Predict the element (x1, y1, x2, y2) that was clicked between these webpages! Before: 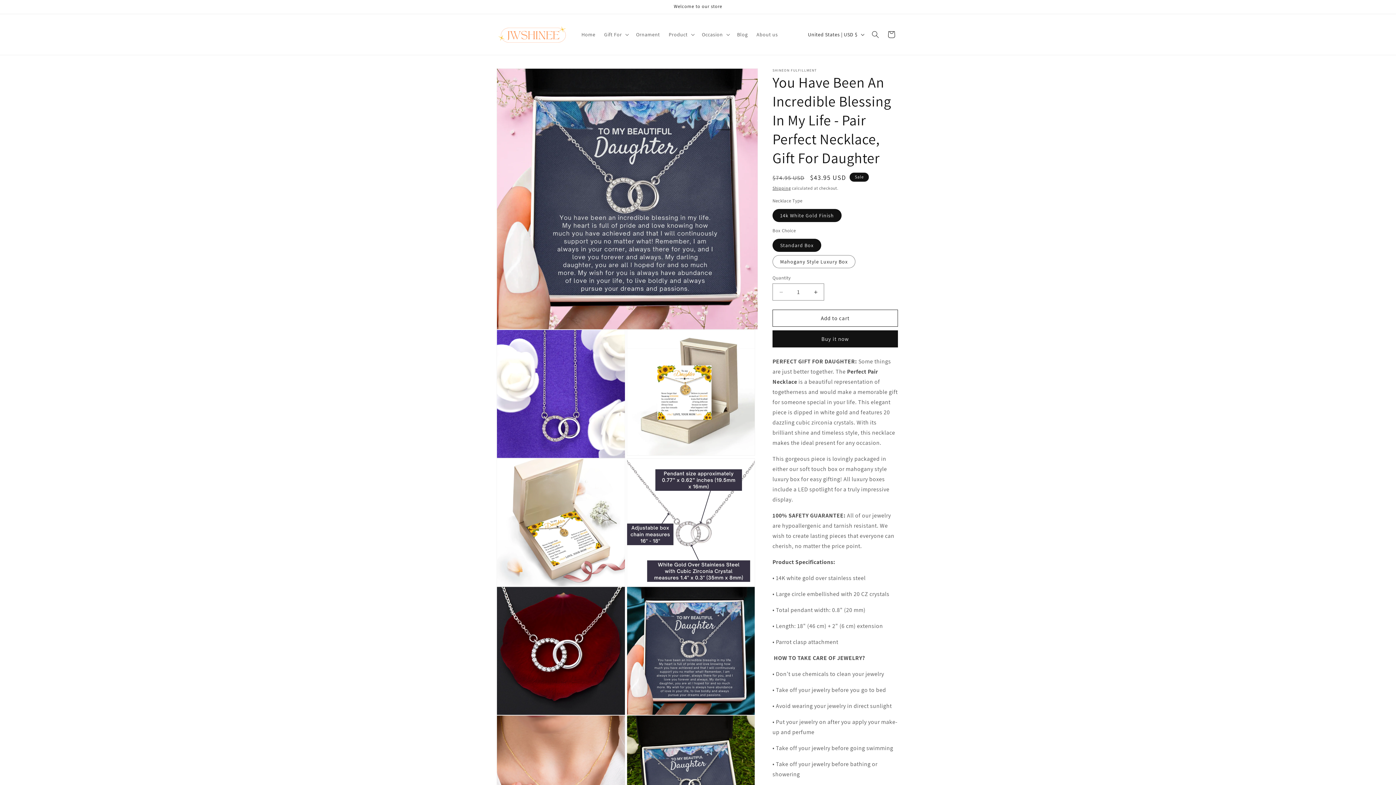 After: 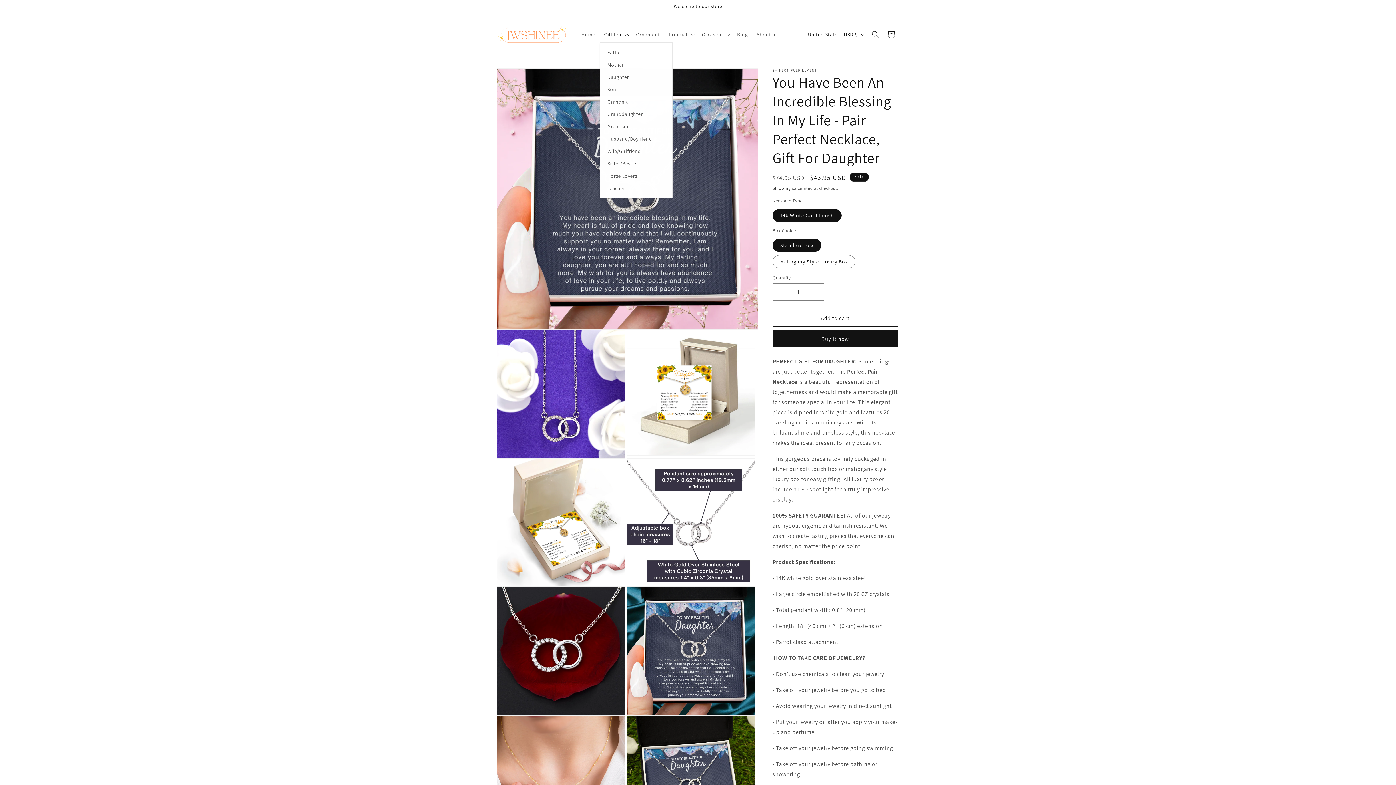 Action: bbox: (599, 26, 631, 42) label: Gift For